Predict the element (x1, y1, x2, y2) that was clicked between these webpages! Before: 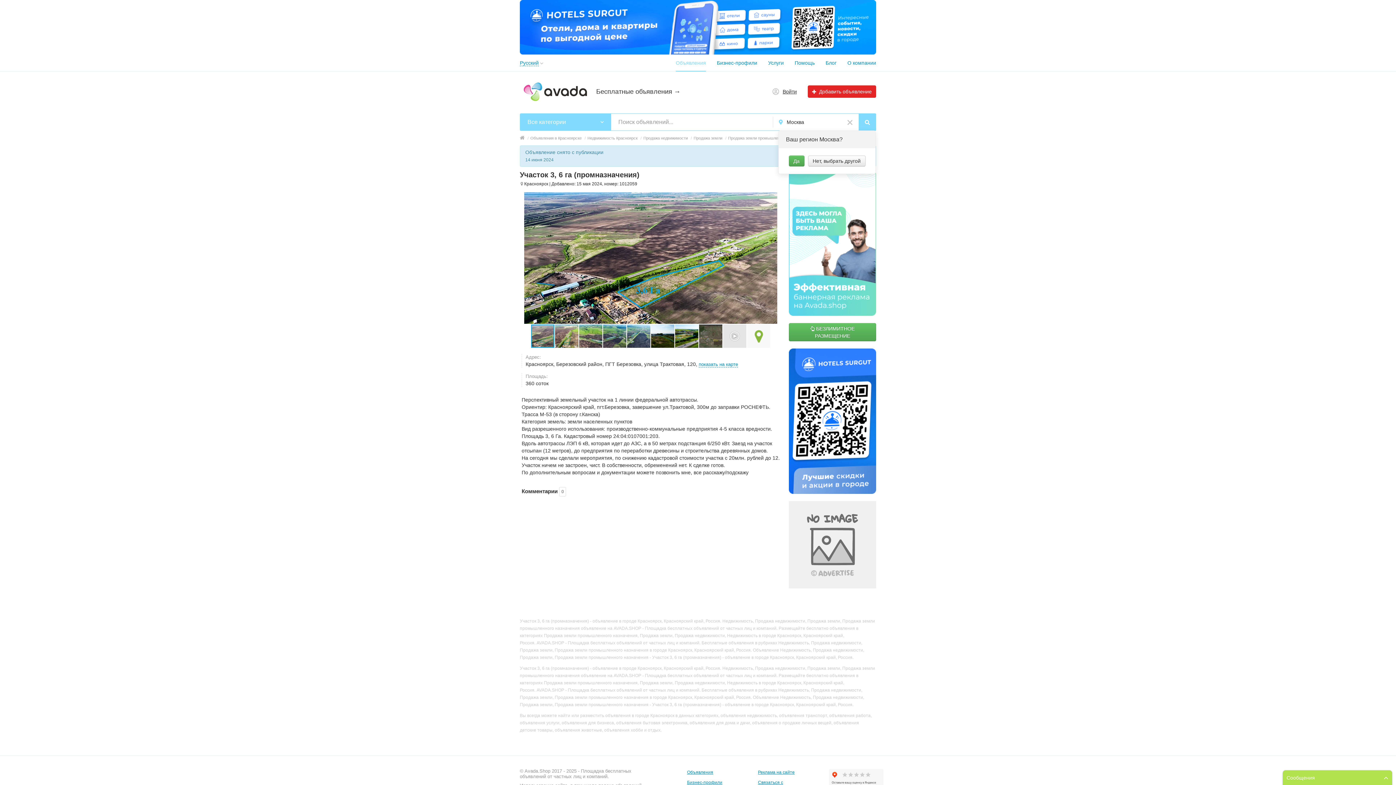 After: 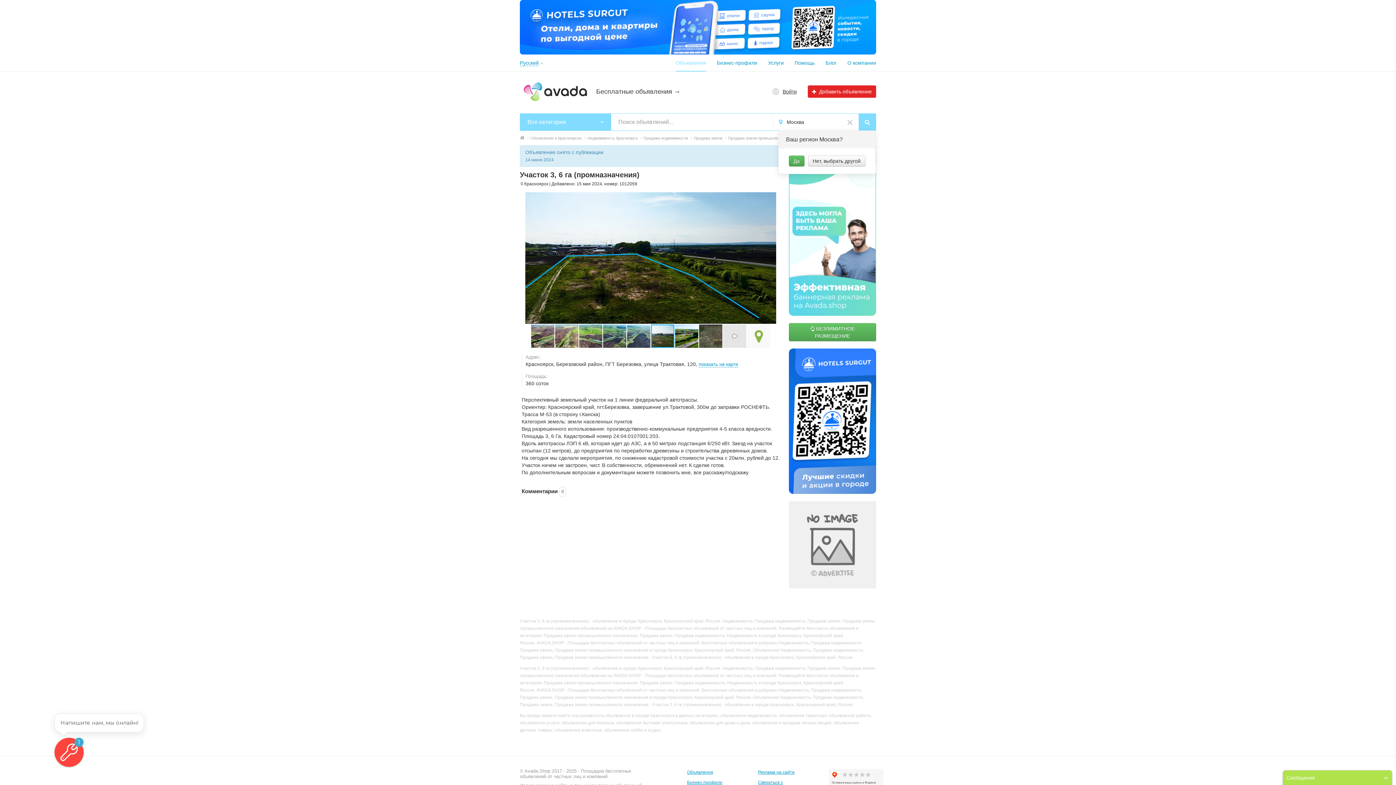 Action: bbox: (651, 323, 675, 348)